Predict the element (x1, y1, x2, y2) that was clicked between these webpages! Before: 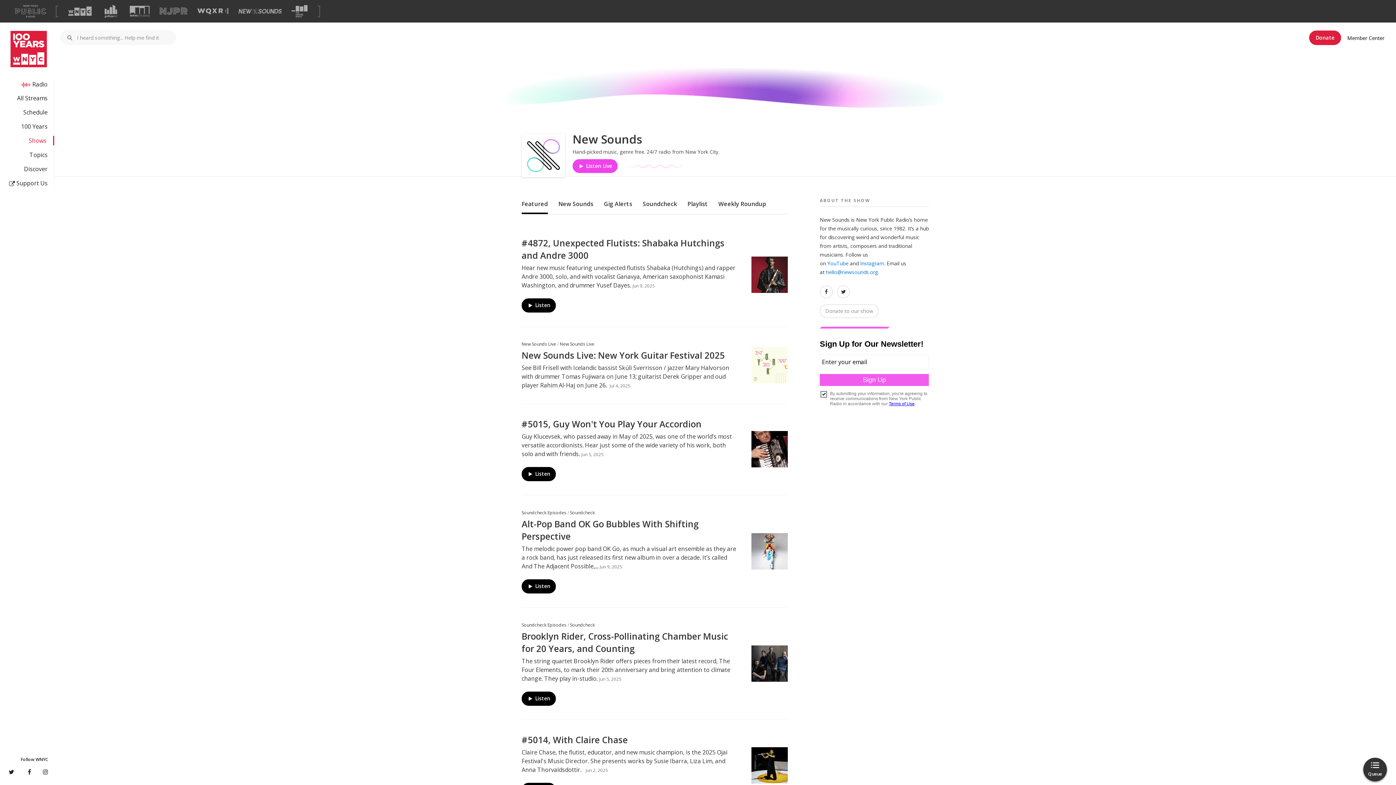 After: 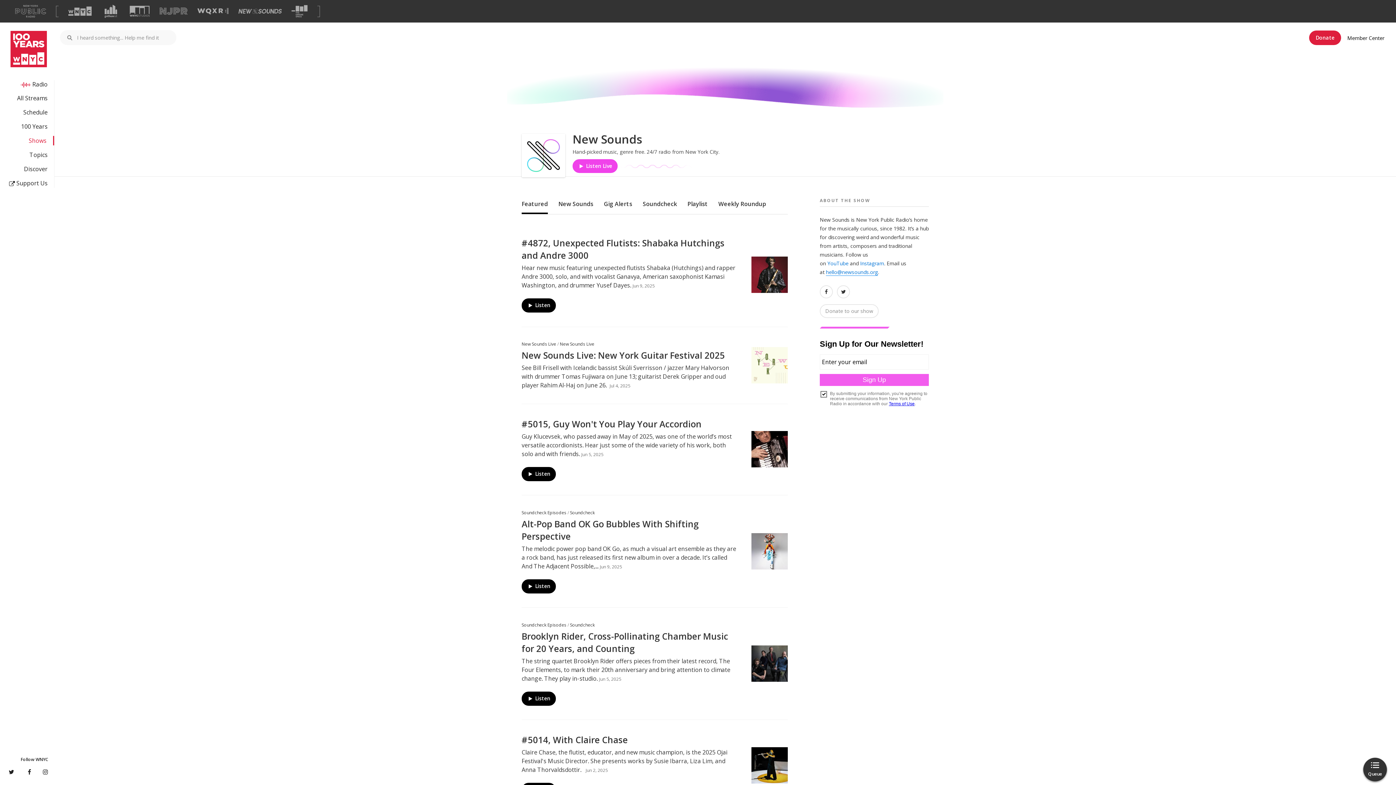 Action: bbox: (826, 268, 878, 276) label: hello@newsounds.org